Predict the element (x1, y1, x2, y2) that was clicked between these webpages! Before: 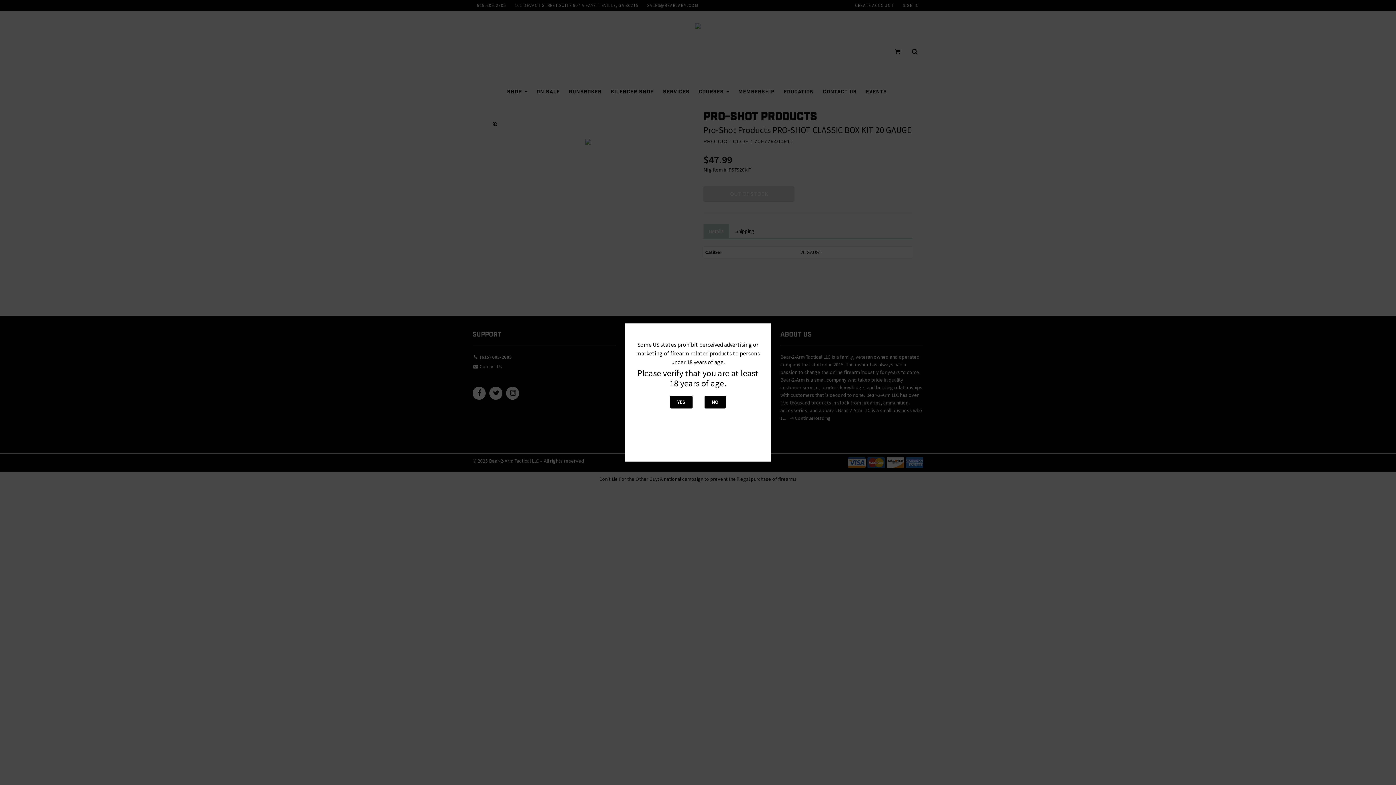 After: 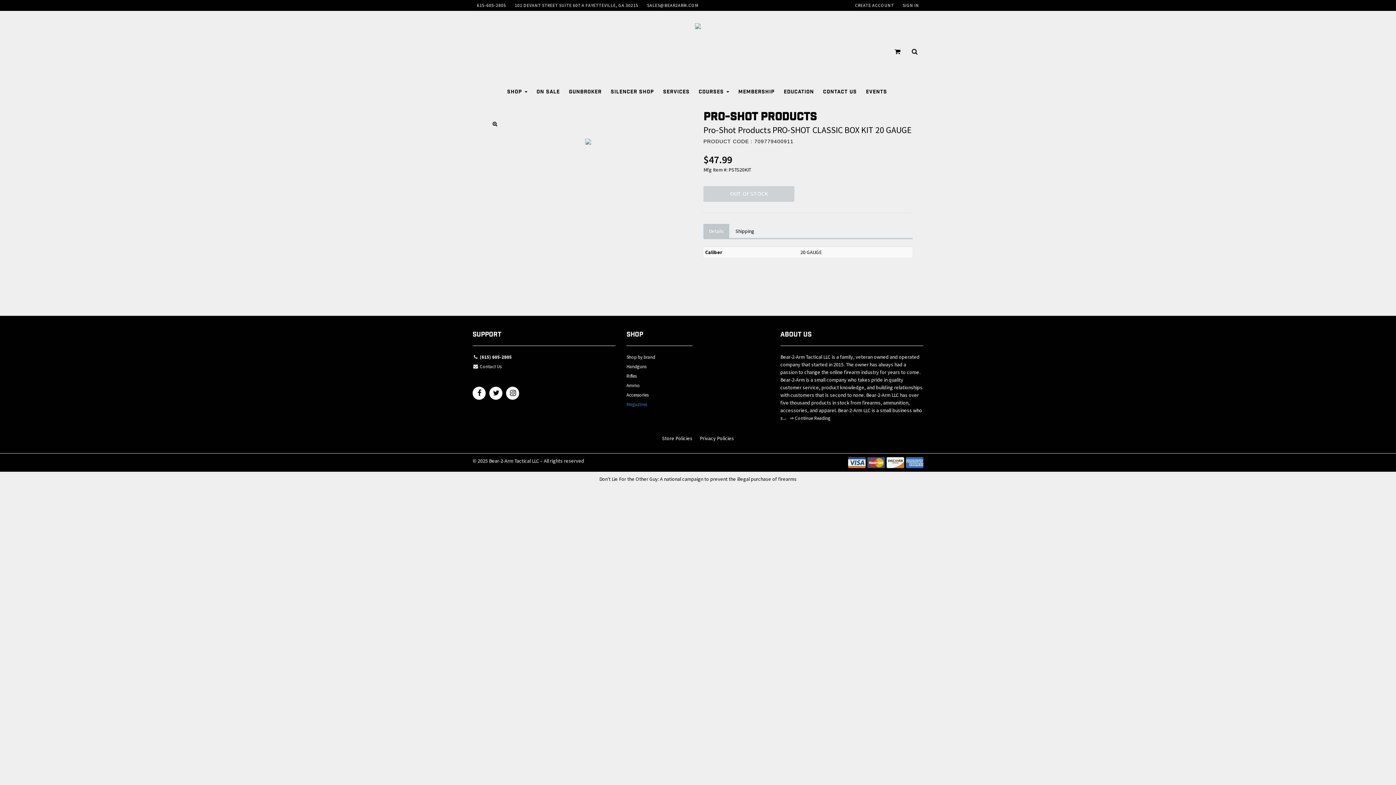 Action: label: YES bbox: (670, 396, 692, 408)